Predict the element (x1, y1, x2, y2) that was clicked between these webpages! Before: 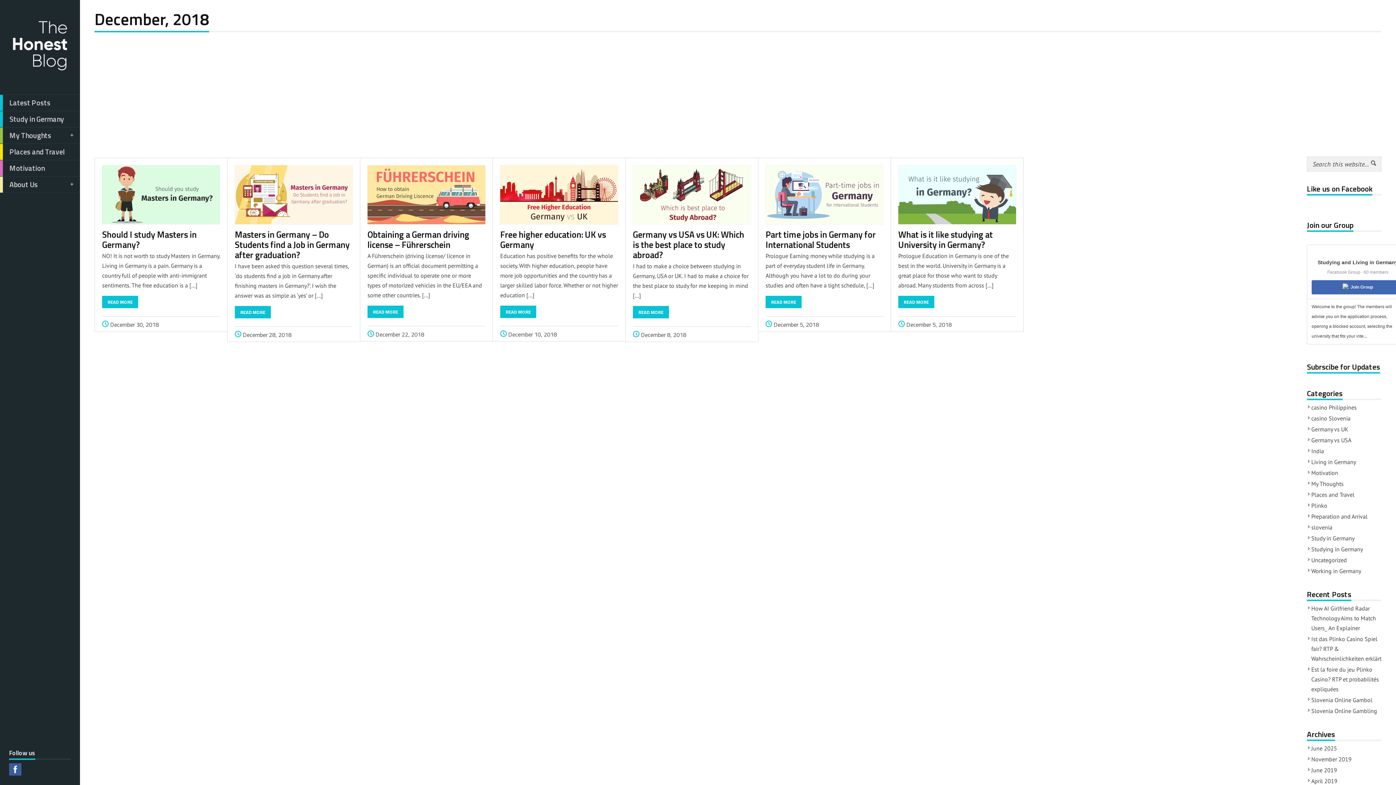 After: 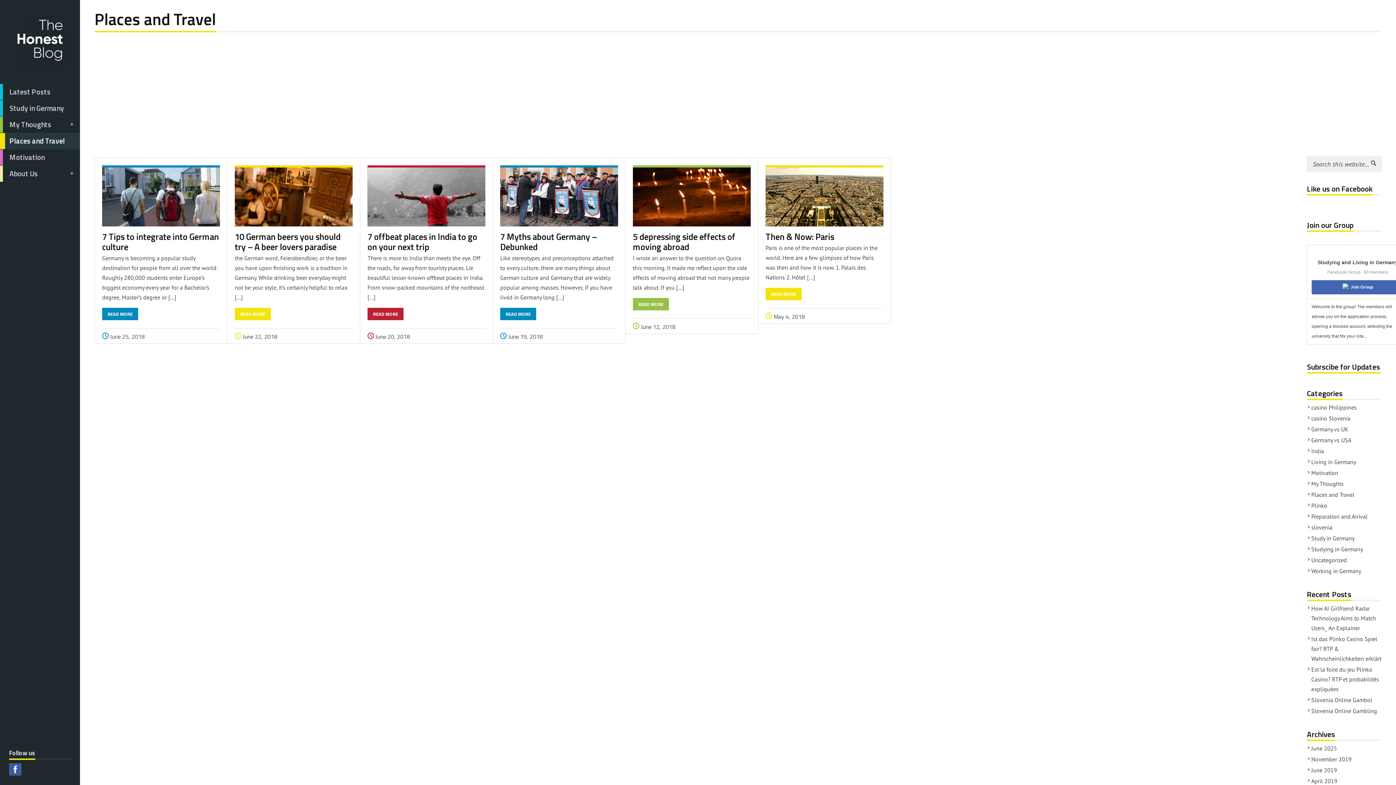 Action: bbox: (1311, 490, 1354, 500) label: Places and Travel